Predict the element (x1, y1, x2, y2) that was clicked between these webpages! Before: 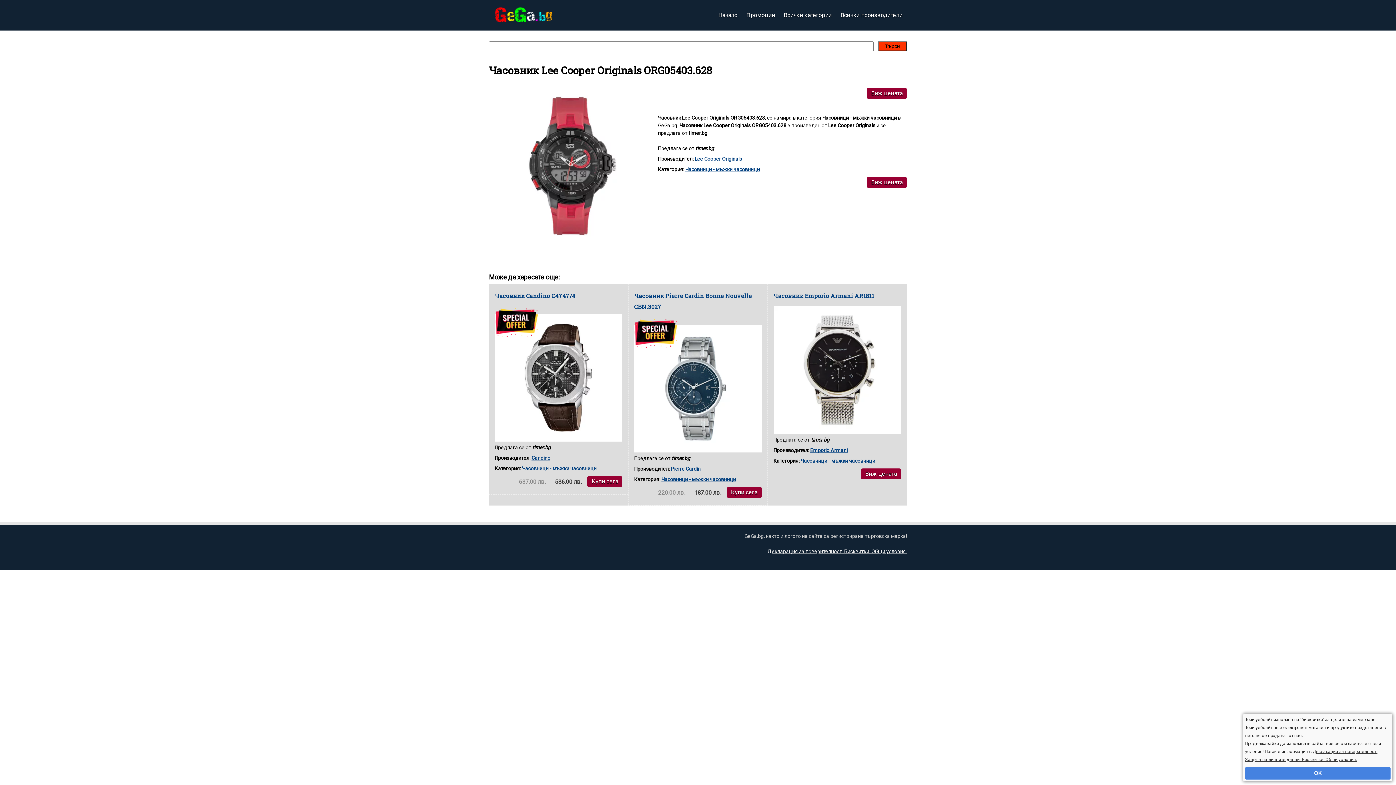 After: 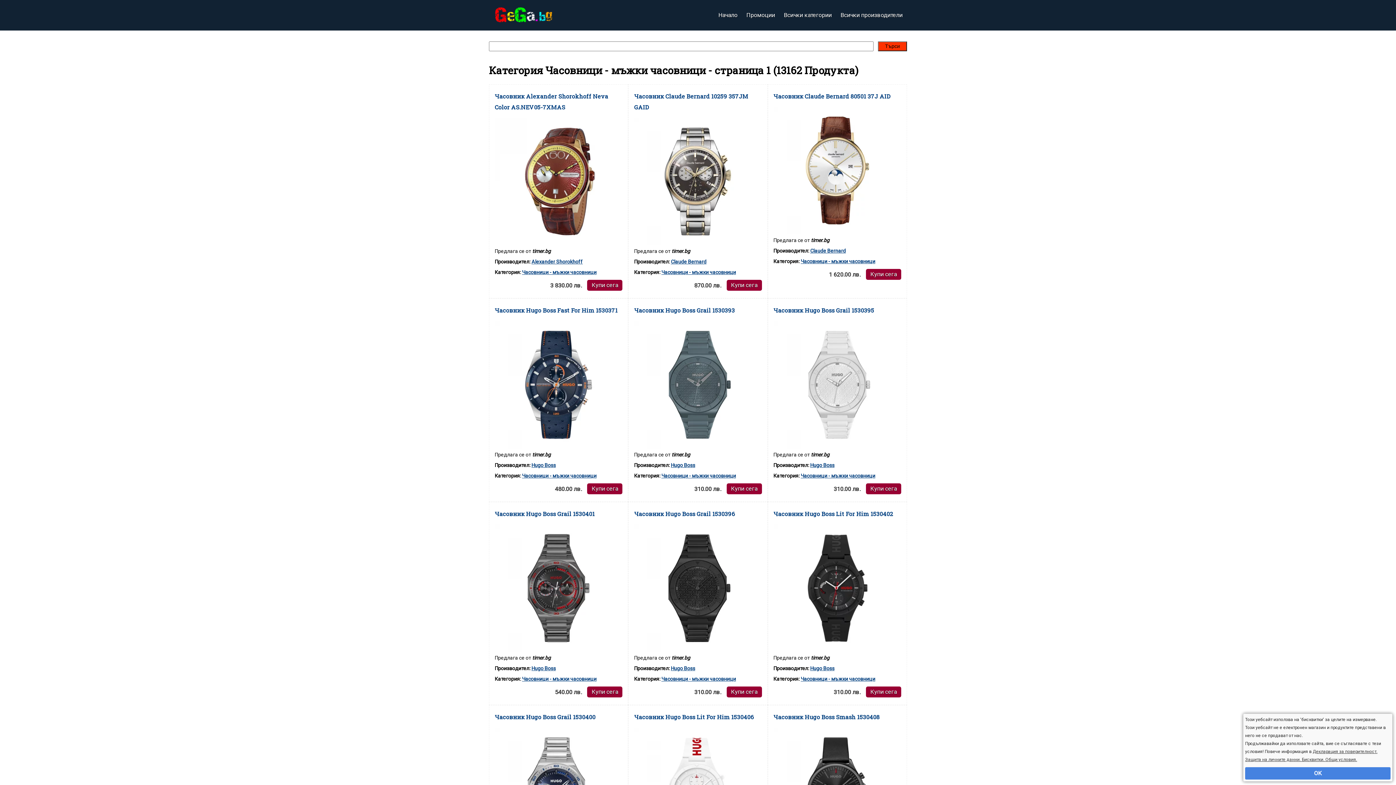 Action: bbox: (661, 476, 736, 482) label: Часовници - мъжки часовници